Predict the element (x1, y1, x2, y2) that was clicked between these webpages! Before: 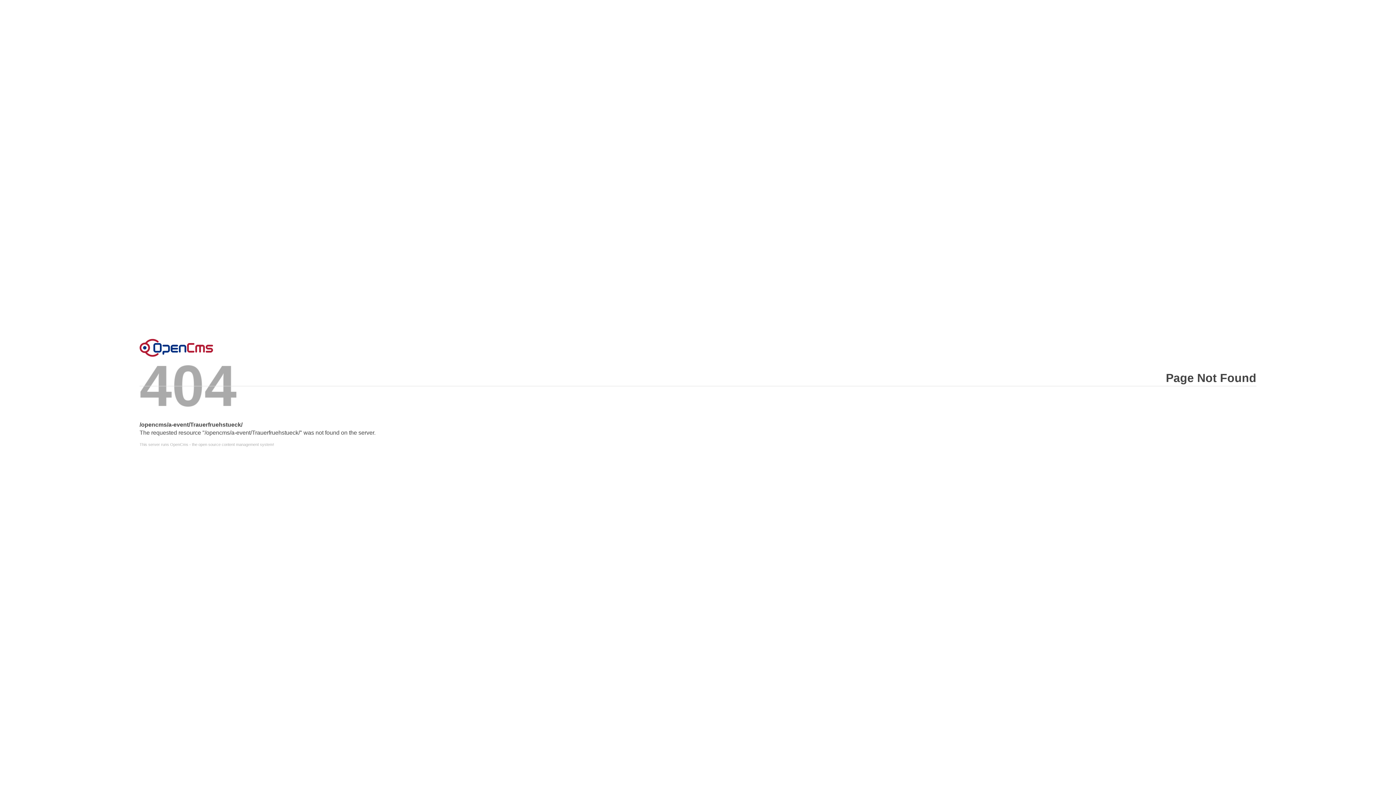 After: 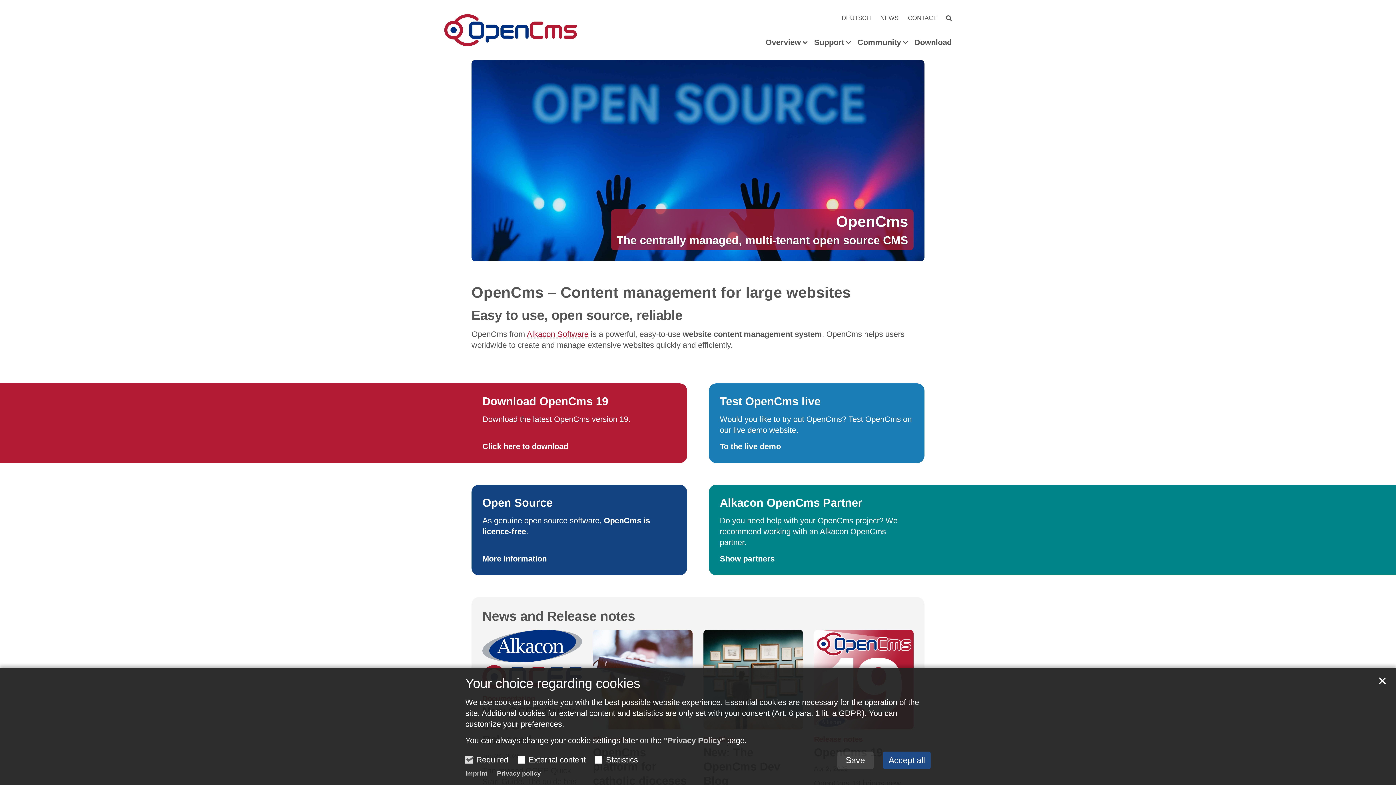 Action: bbox: (139, 442, 1256, 446) label: This server runs OpenCms - the open source content management system!